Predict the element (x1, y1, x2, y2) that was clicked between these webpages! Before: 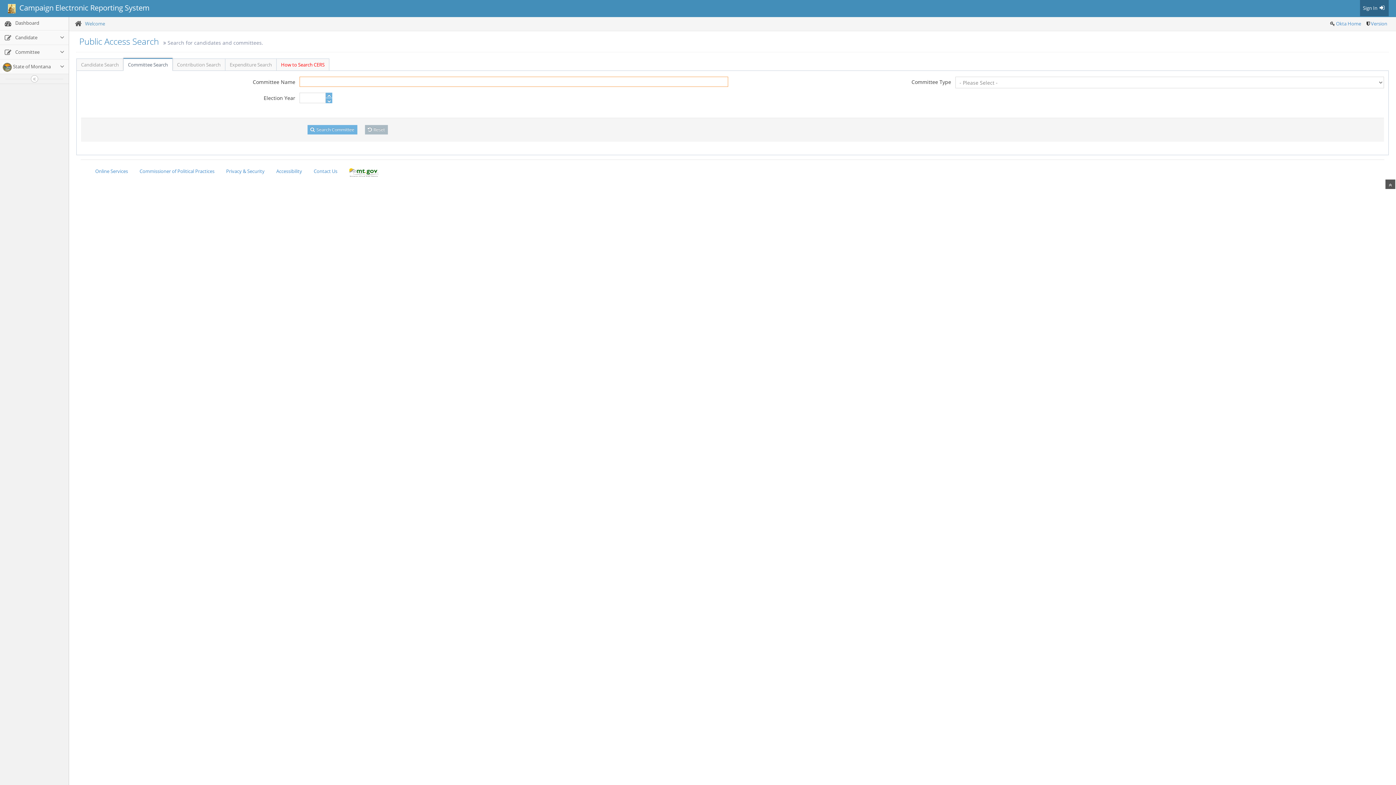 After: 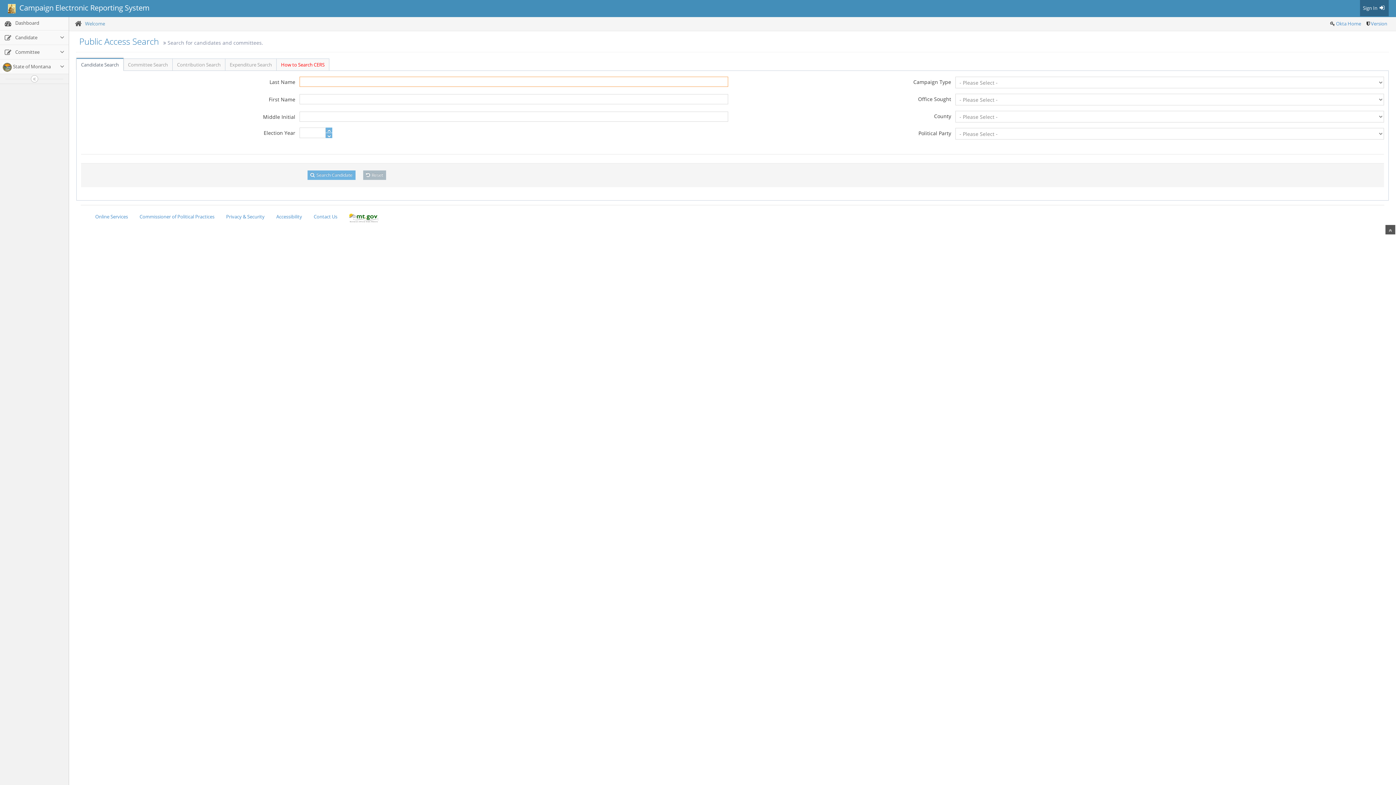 Action: label: Candidate Search bbox: (76, 58, 123, 70)